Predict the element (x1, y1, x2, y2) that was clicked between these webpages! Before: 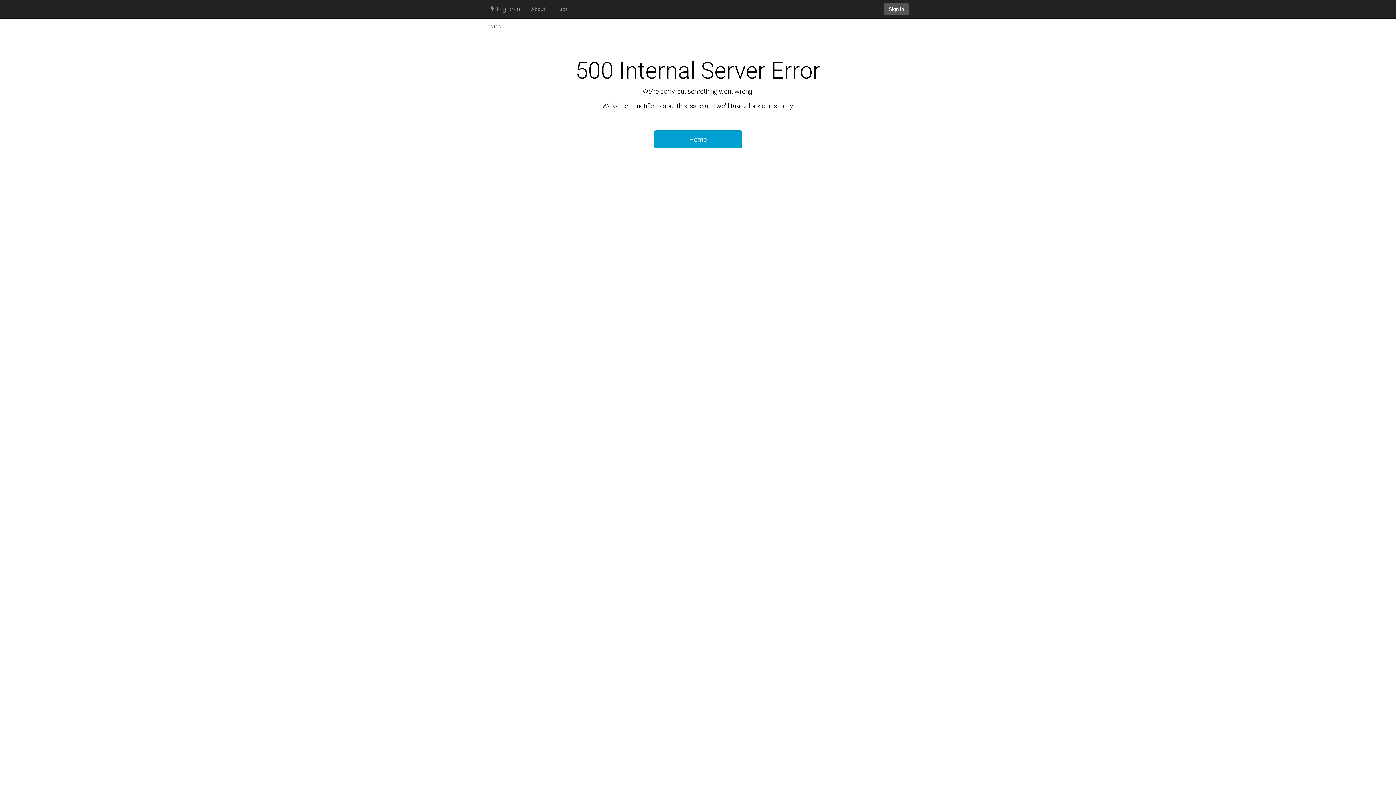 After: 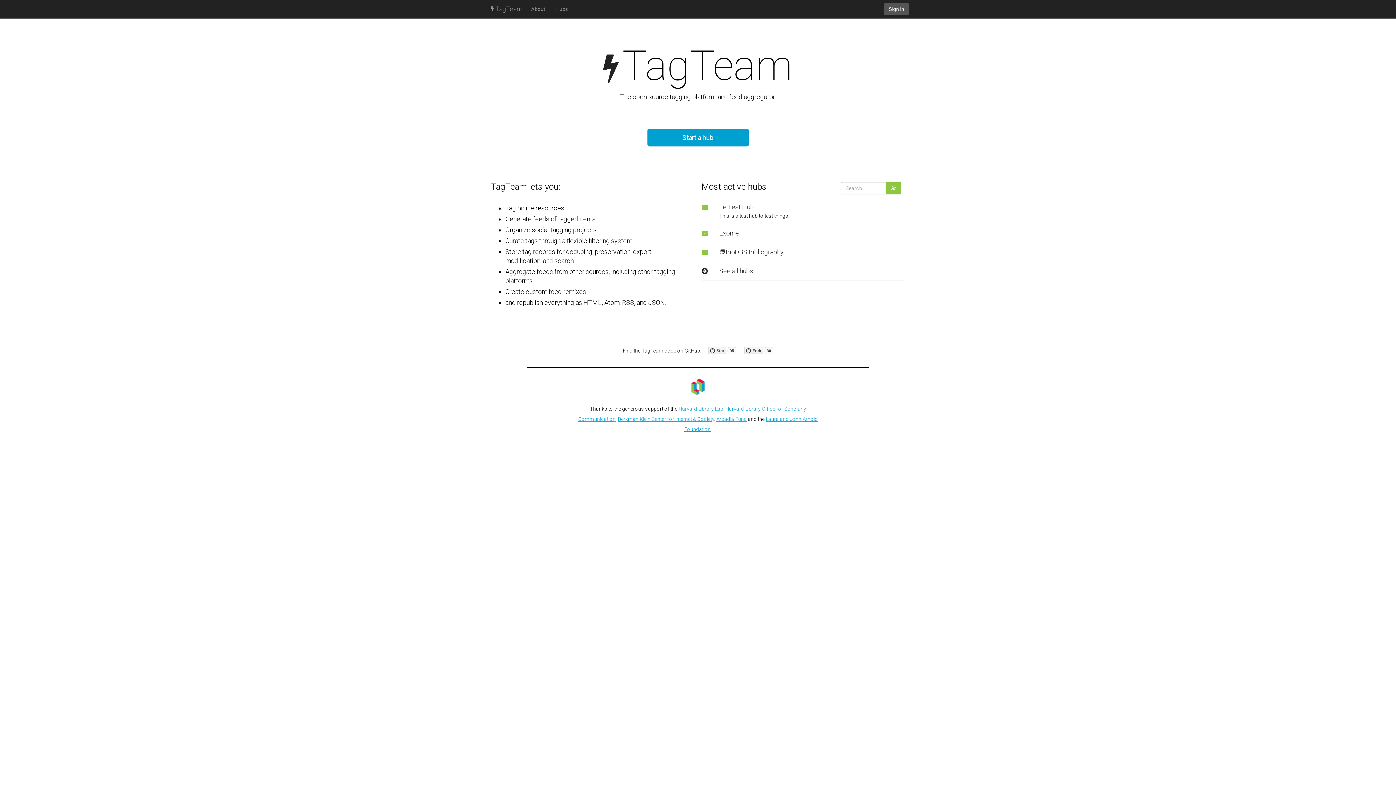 Action: label:  TagTeam bbox: (487, 0, 525, 18)